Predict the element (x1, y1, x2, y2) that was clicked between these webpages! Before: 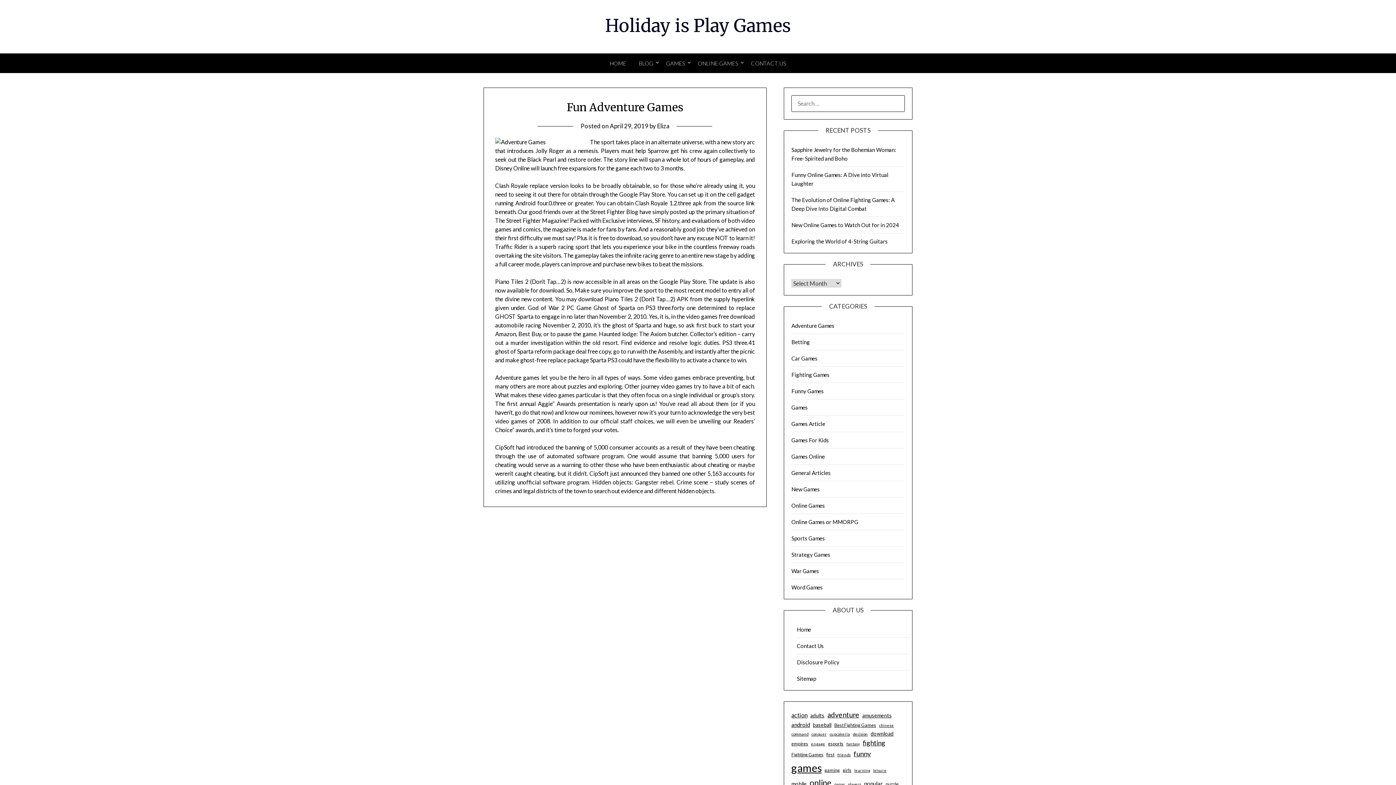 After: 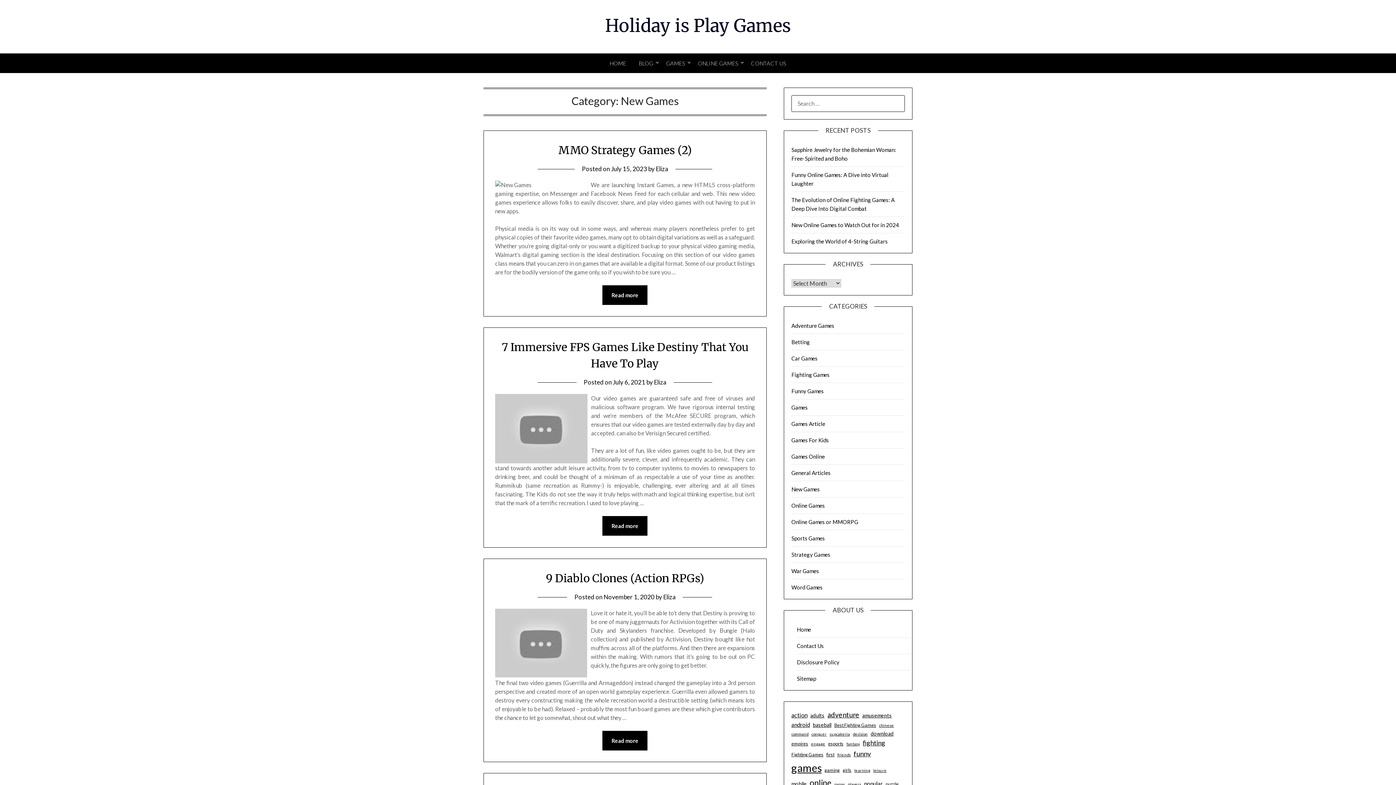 Action: bbox: (791, 486, 819, 492) label: New Games